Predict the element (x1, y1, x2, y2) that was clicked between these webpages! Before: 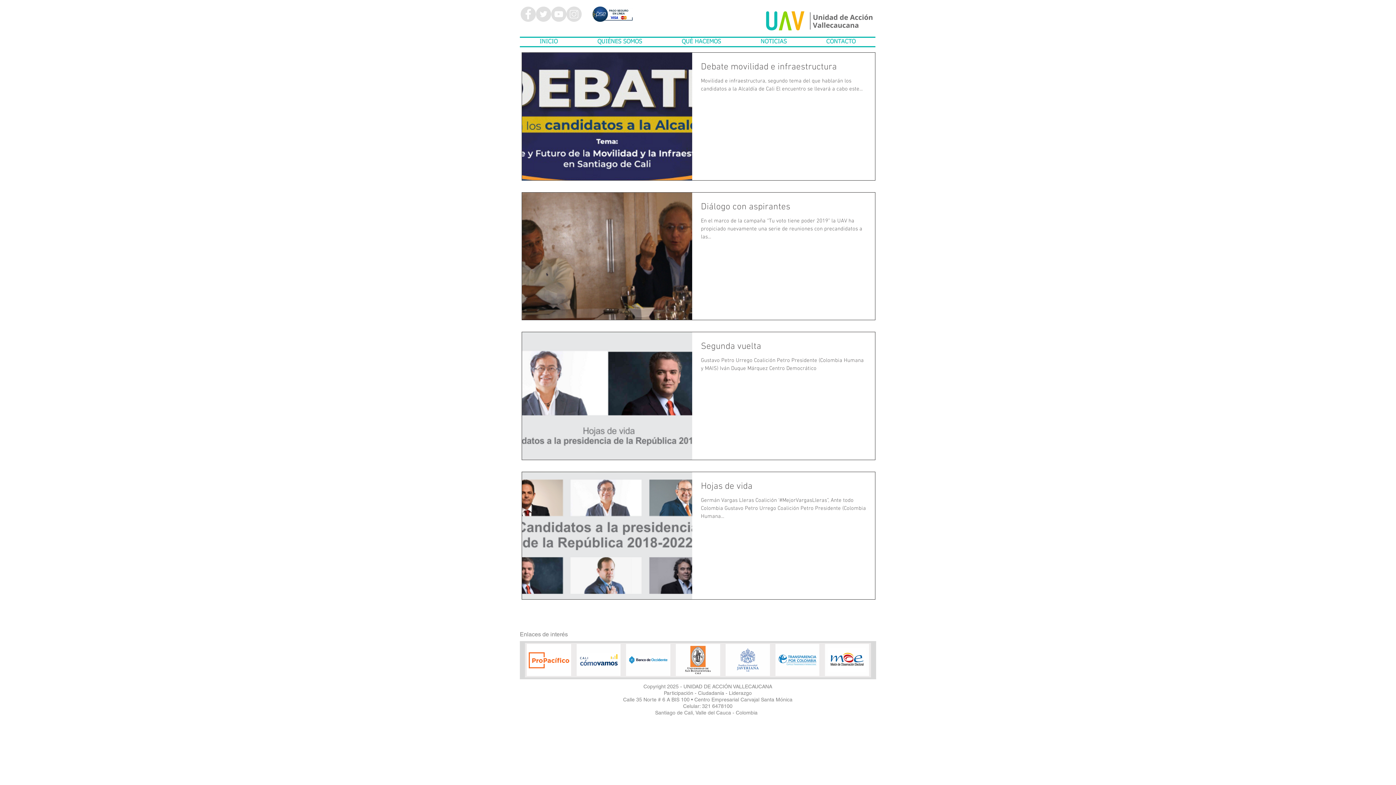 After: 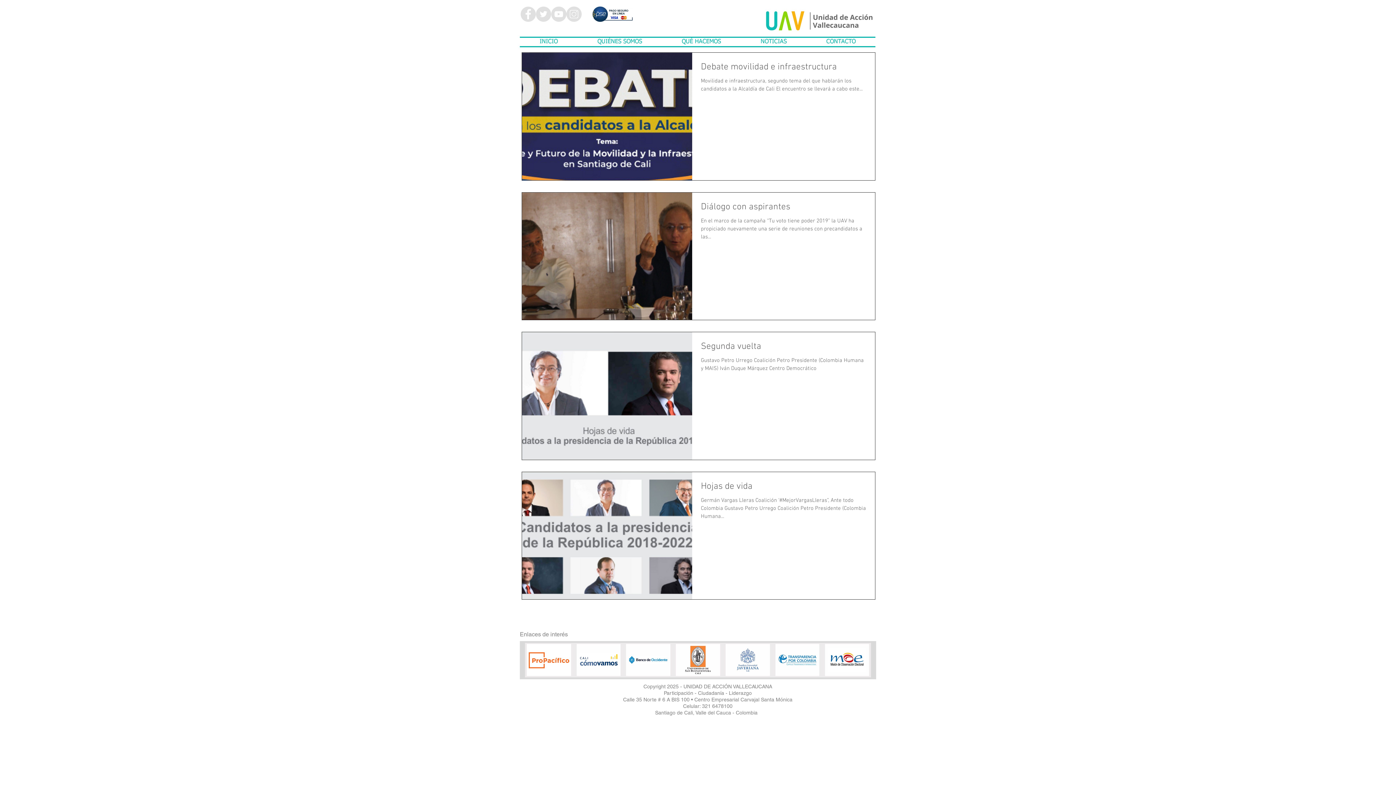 Action: bbox: (566, 6, 581, 21)